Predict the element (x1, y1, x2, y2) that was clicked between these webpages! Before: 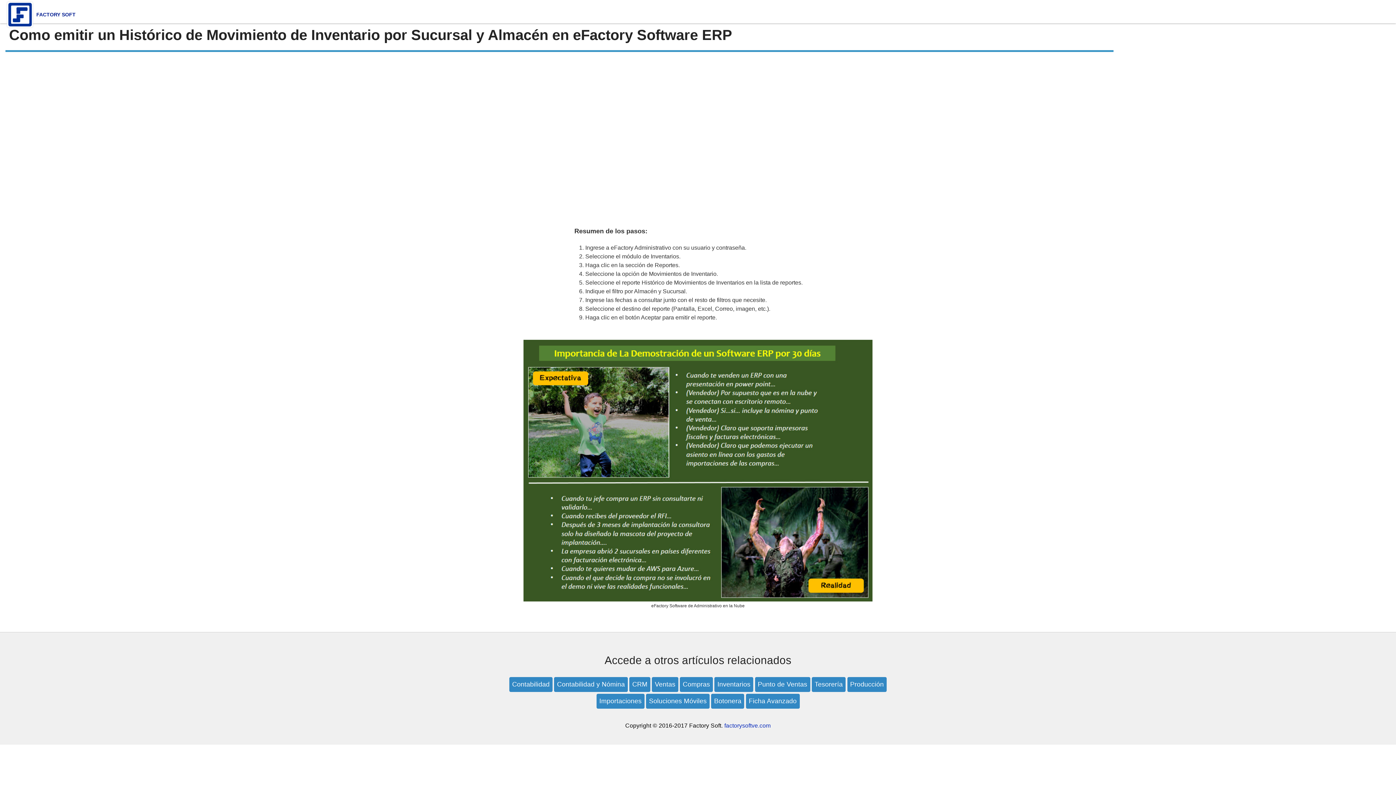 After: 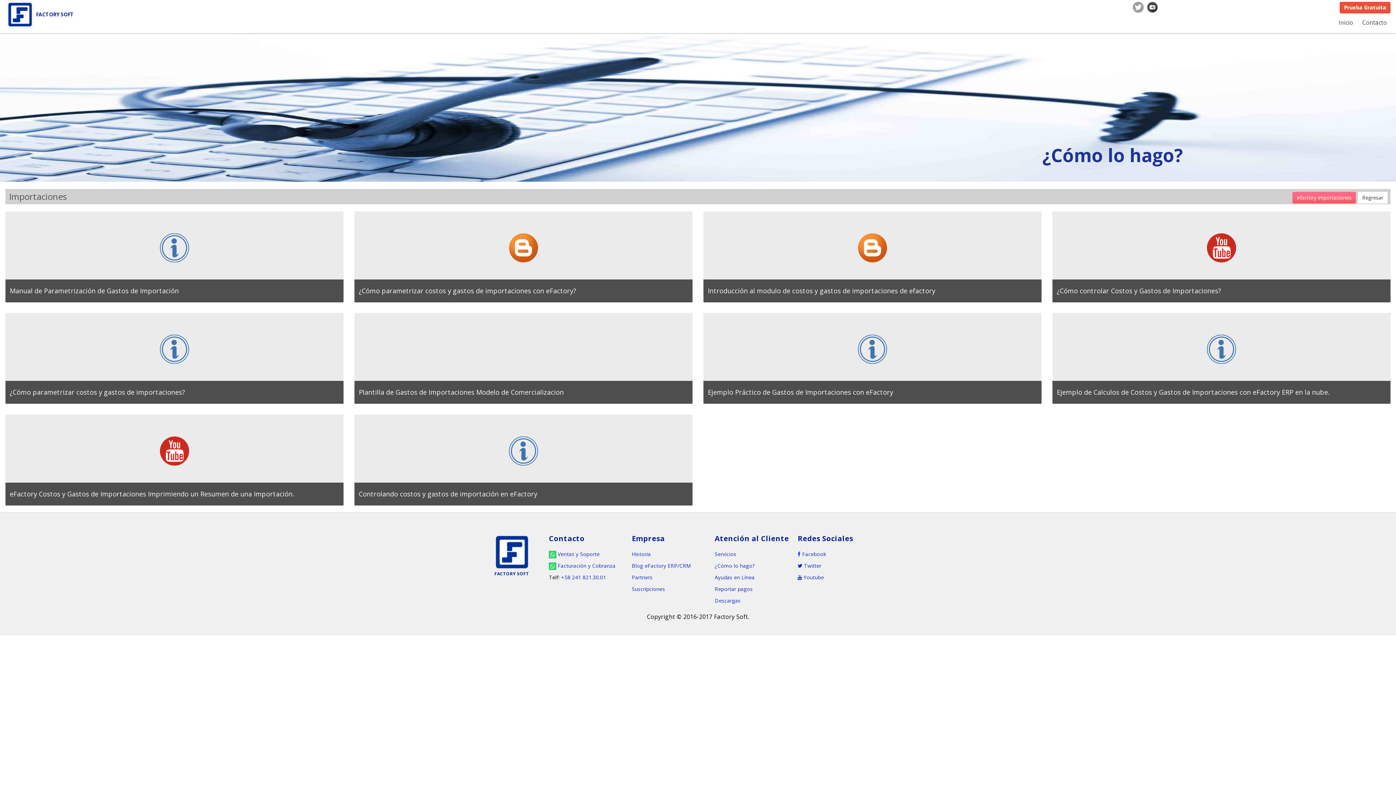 Action: label: Importaciones bbox: (596, 694, 644, 709)